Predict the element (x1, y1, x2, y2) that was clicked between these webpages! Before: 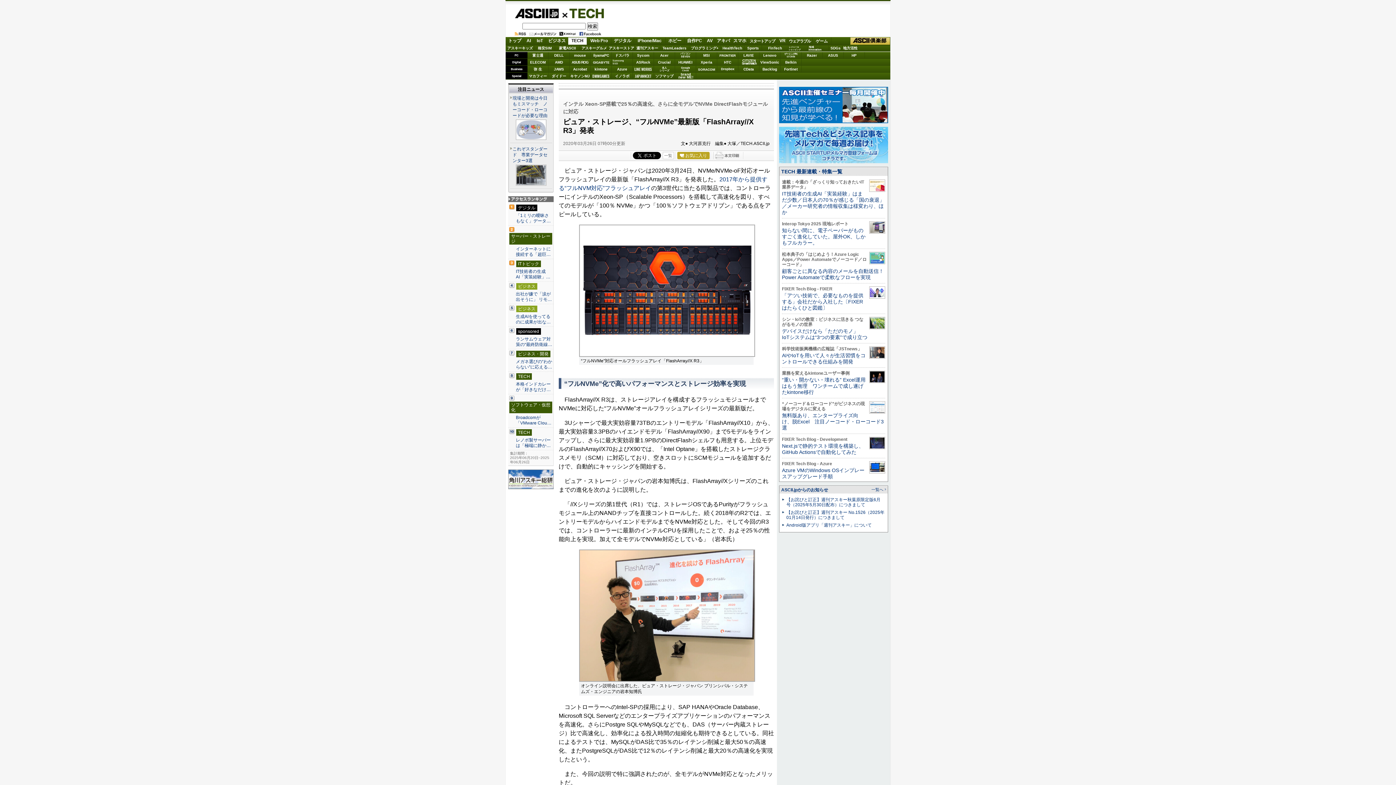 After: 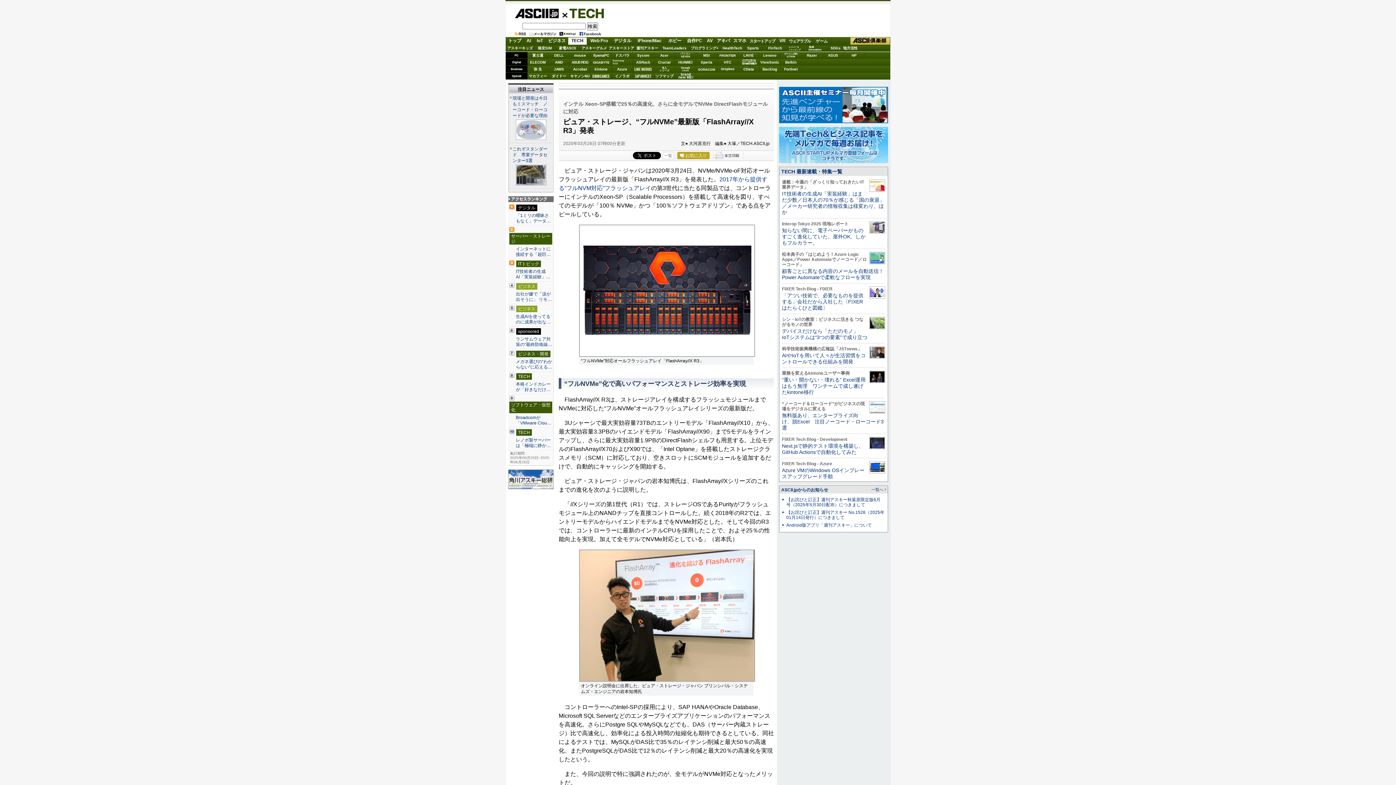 Action: bbox: (508, 485, 553, 490)